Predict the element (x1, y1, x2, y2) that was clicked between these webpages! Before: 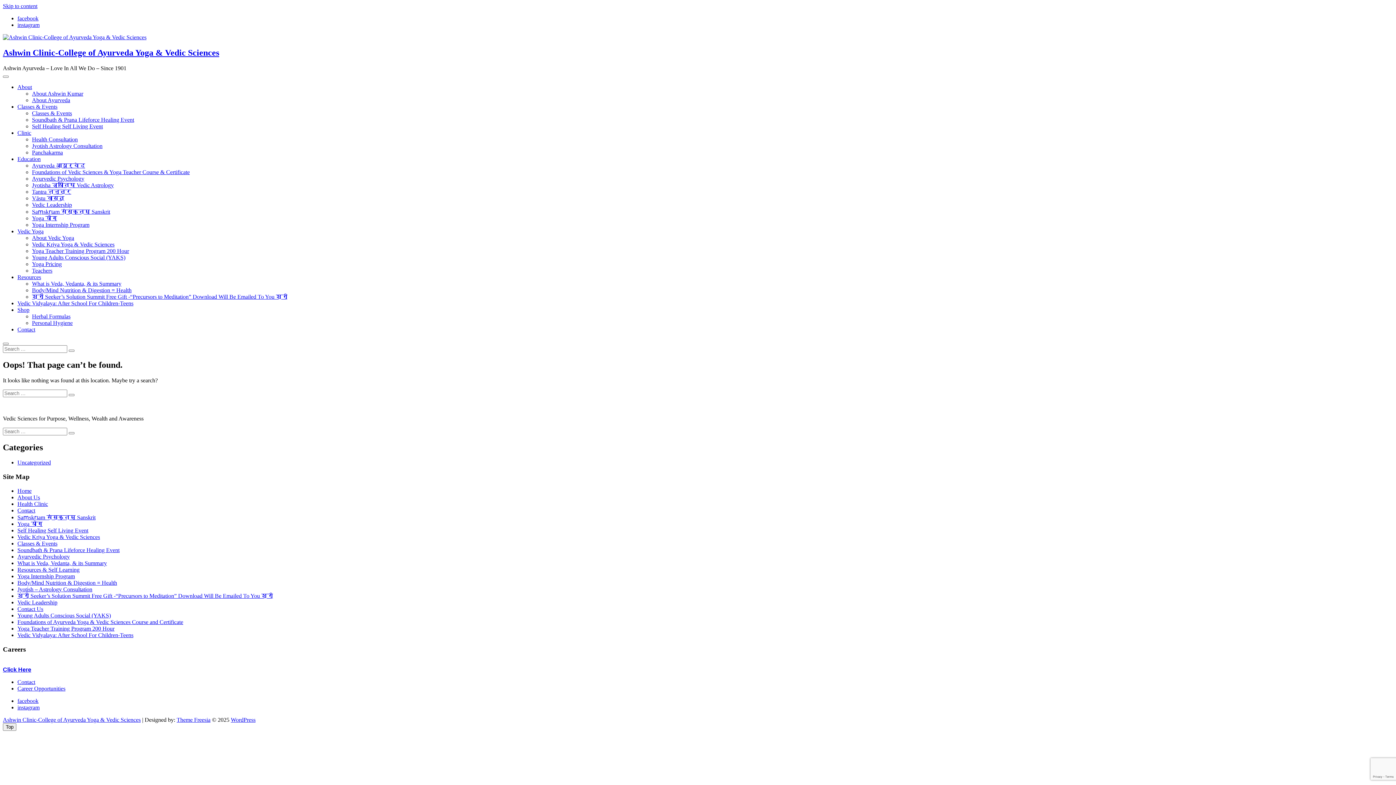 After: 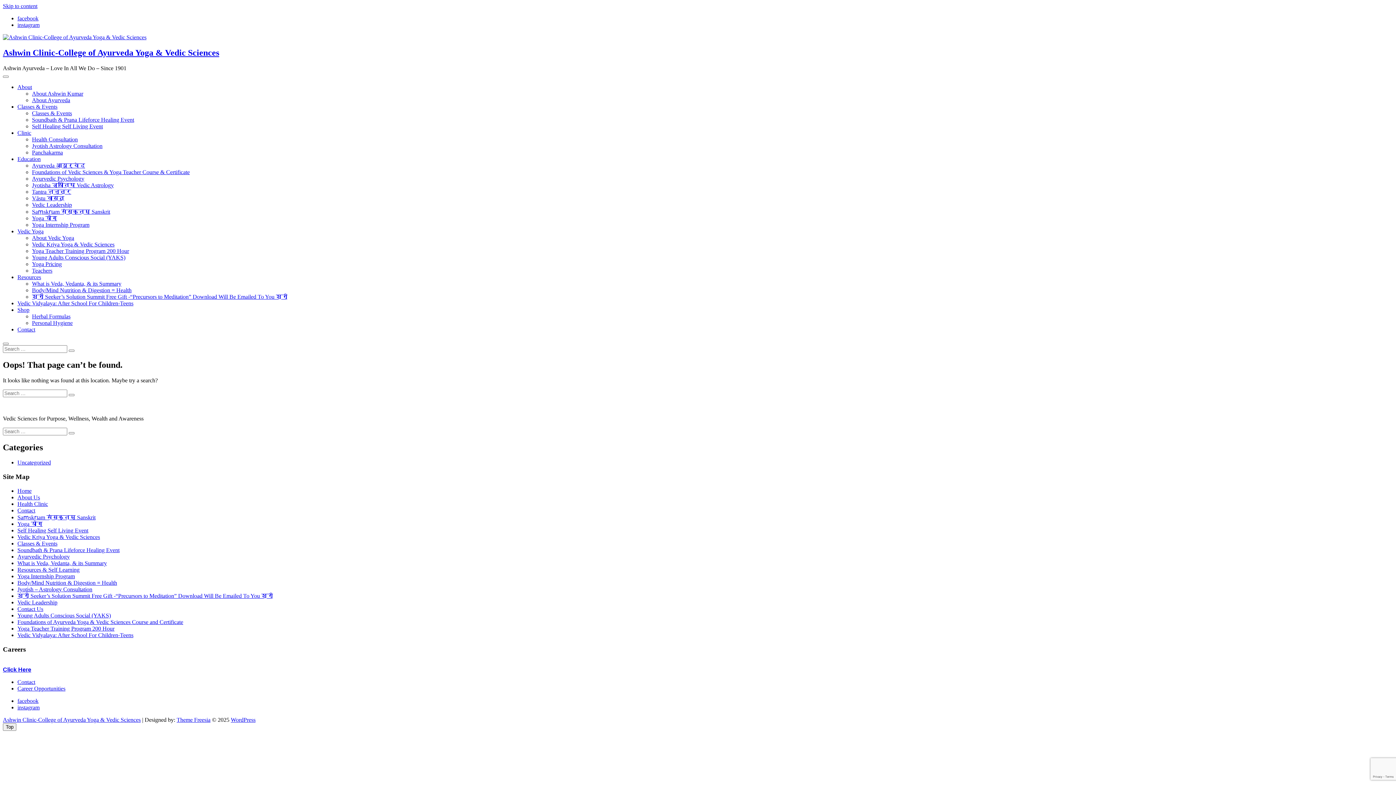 Action: label: Skip to content bbox: (2, 2, 37, 9)